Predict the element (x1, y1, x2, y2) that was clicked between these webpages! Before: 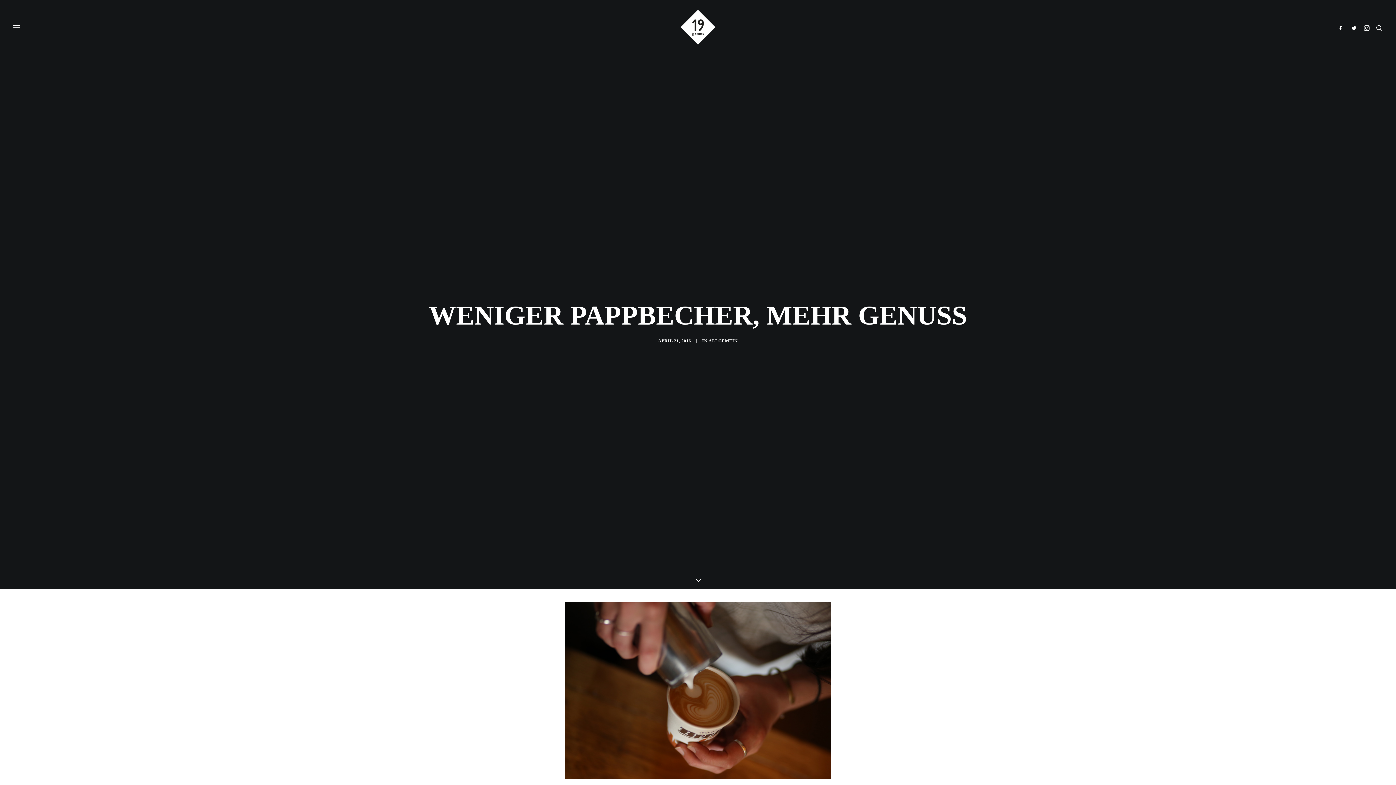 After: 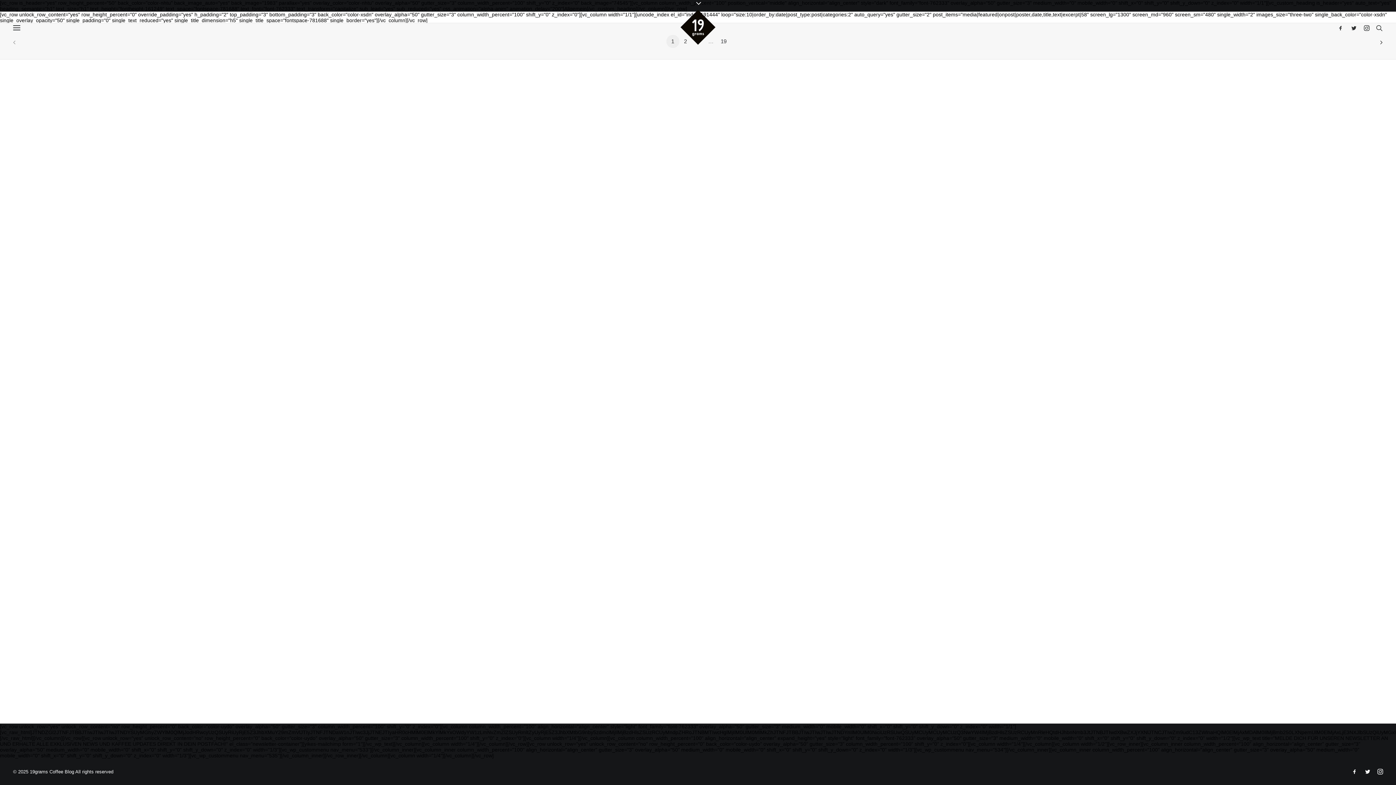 Action: bbox: (708, 338, 738, 343) label: ALLGEMEIN